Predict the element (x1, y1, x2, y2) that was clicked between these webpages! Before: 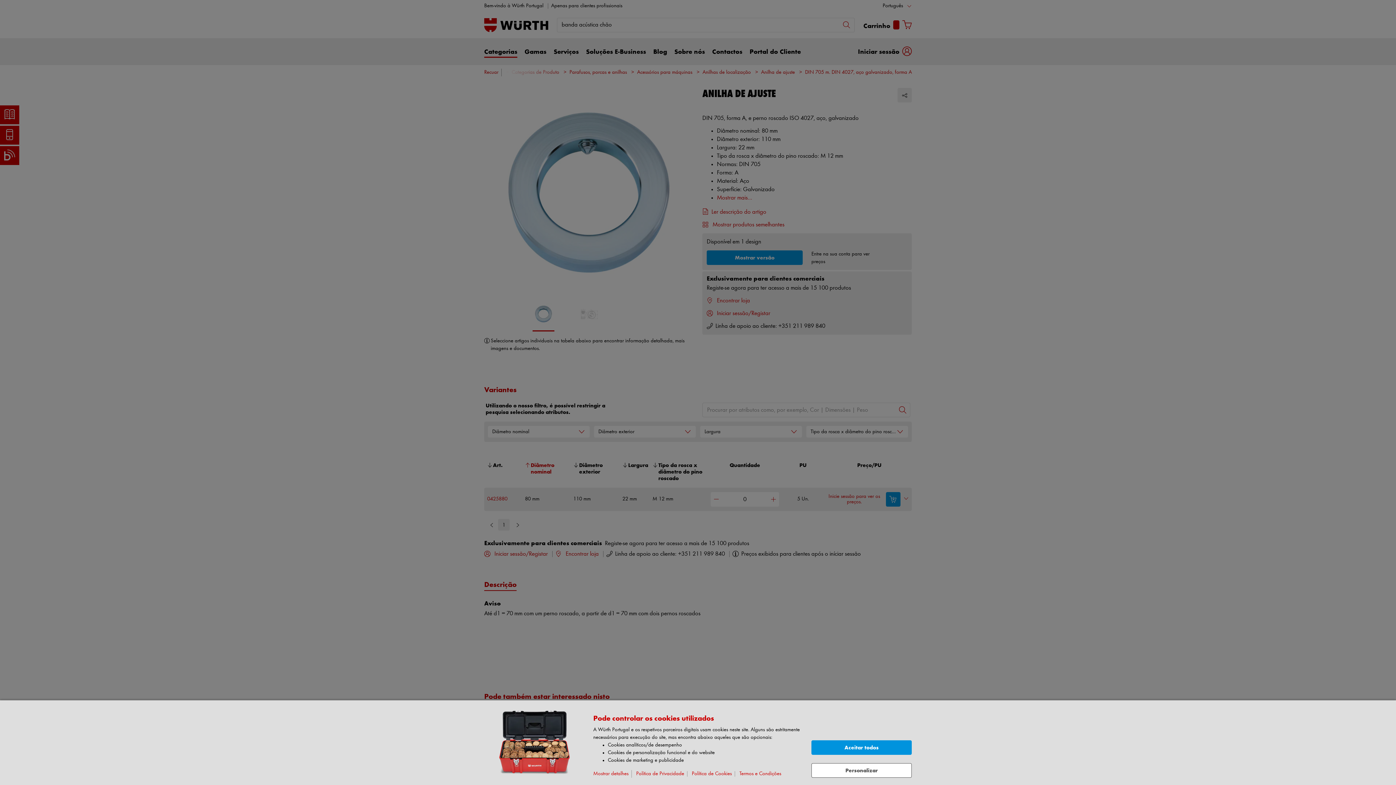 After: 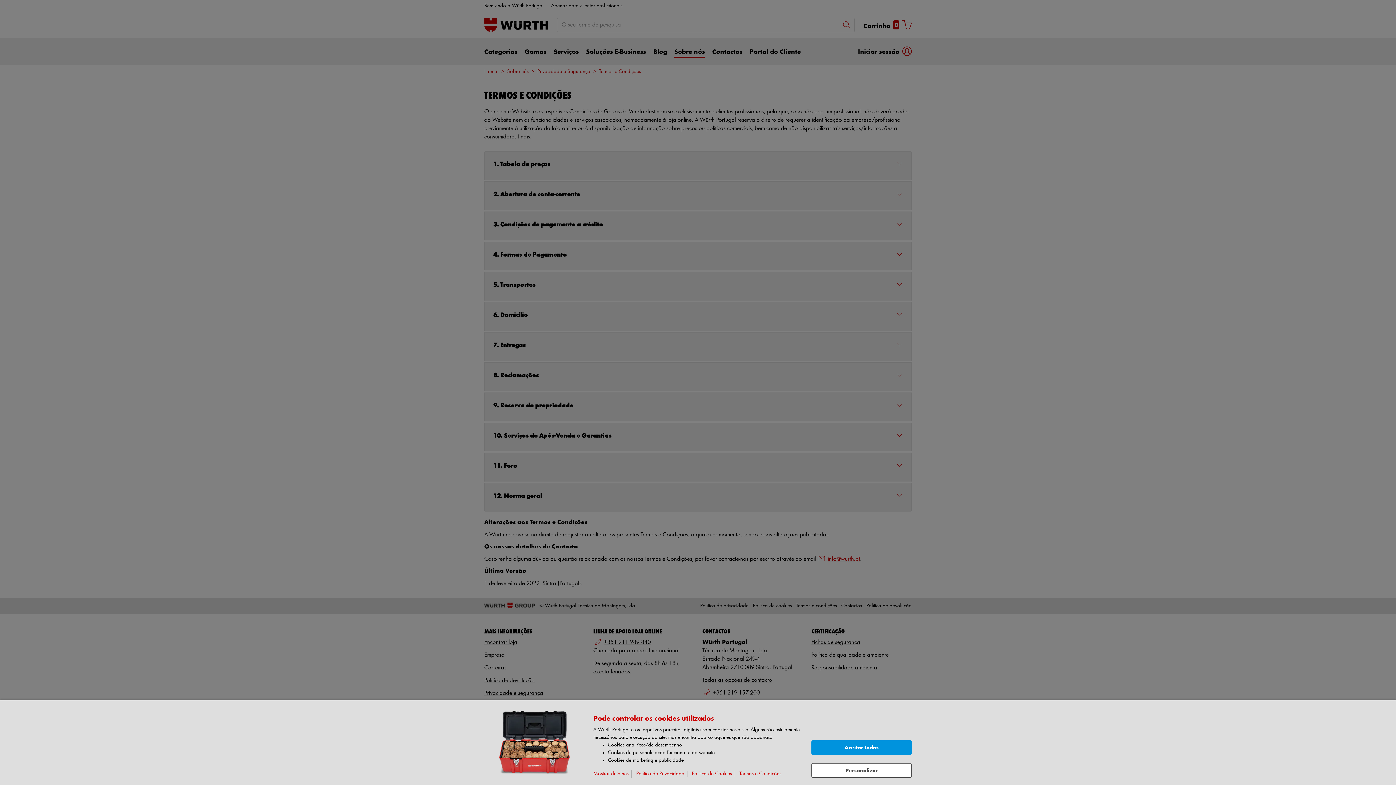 Action: label: Termos e Condições bbox: (739, 771, 784, 777)